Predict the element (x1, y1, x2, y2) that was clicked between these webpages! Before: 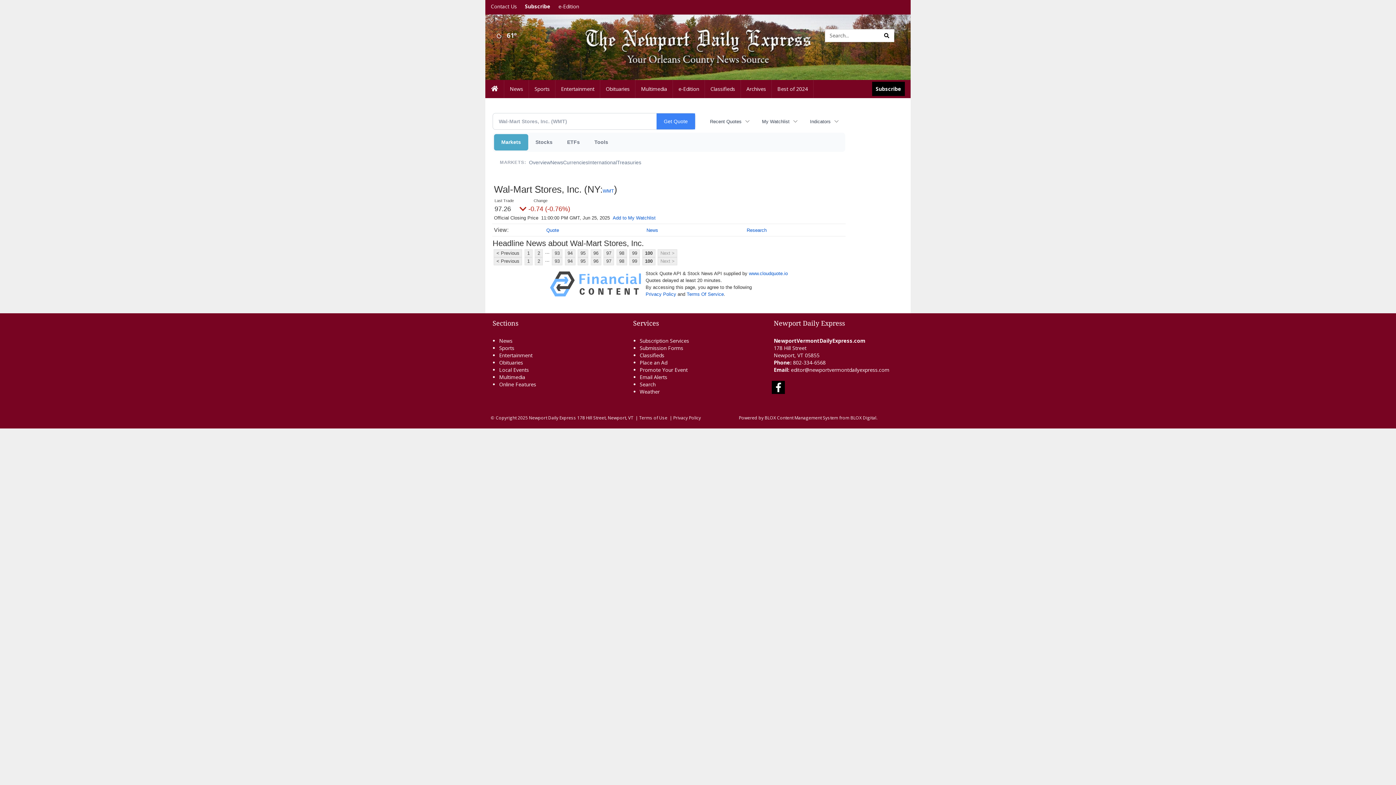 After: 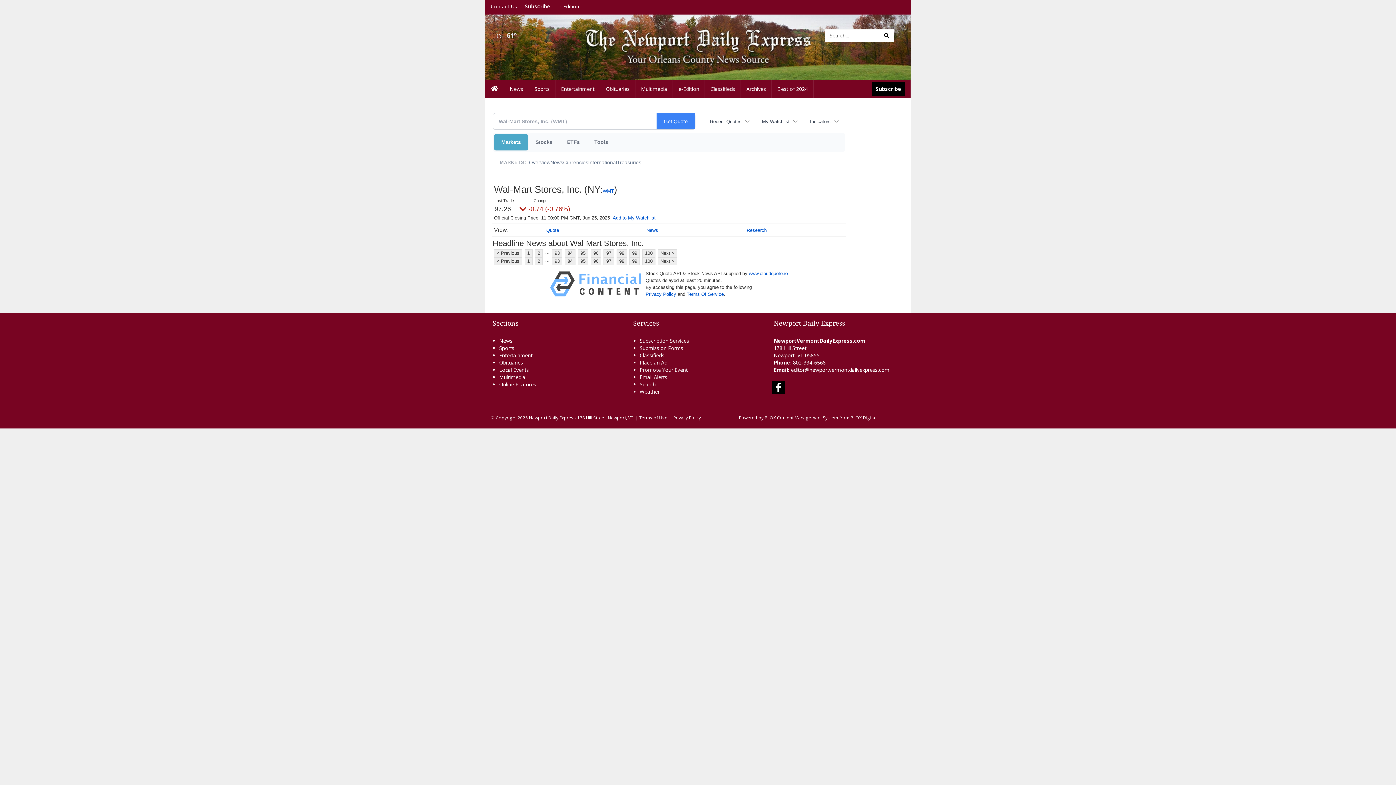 Action: label: 94 bbox: (565, 249, 575, 257)